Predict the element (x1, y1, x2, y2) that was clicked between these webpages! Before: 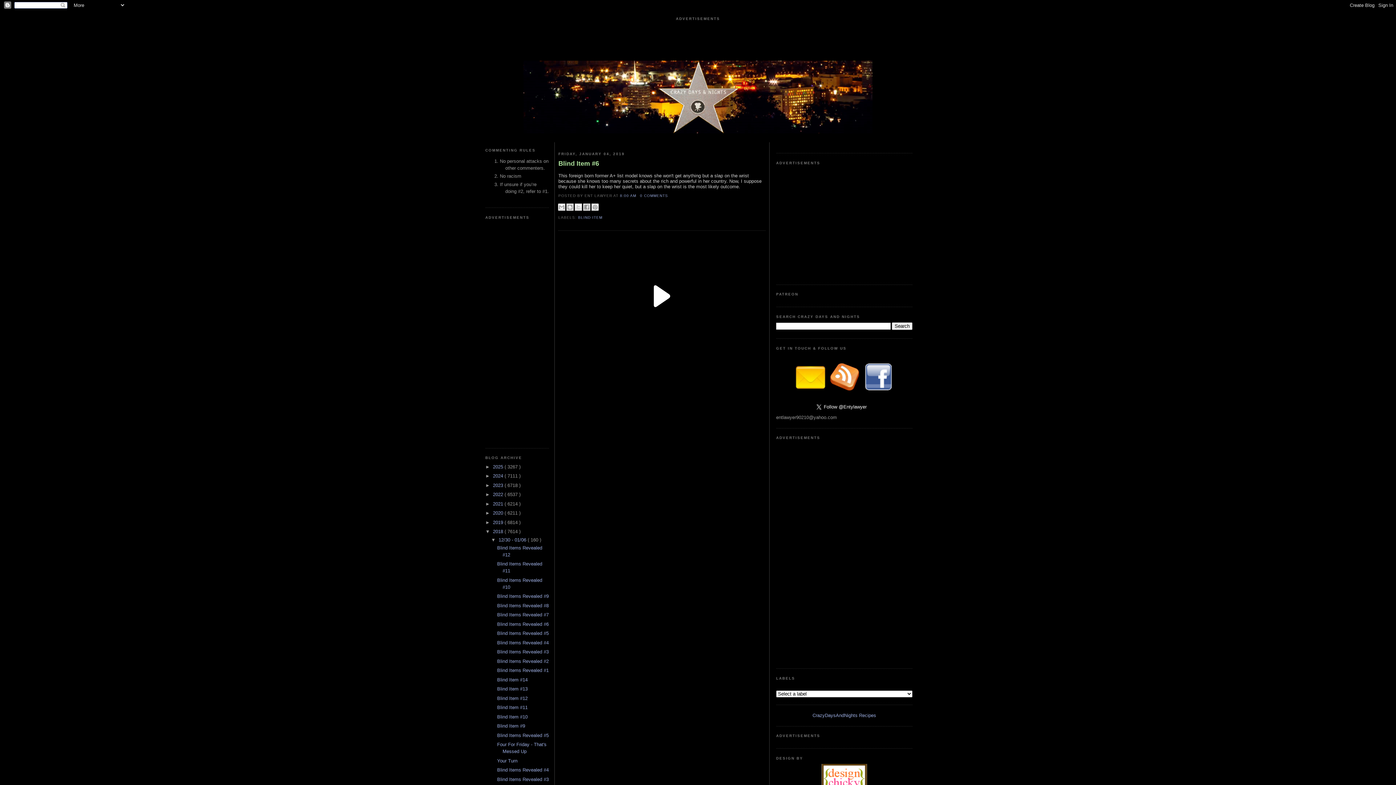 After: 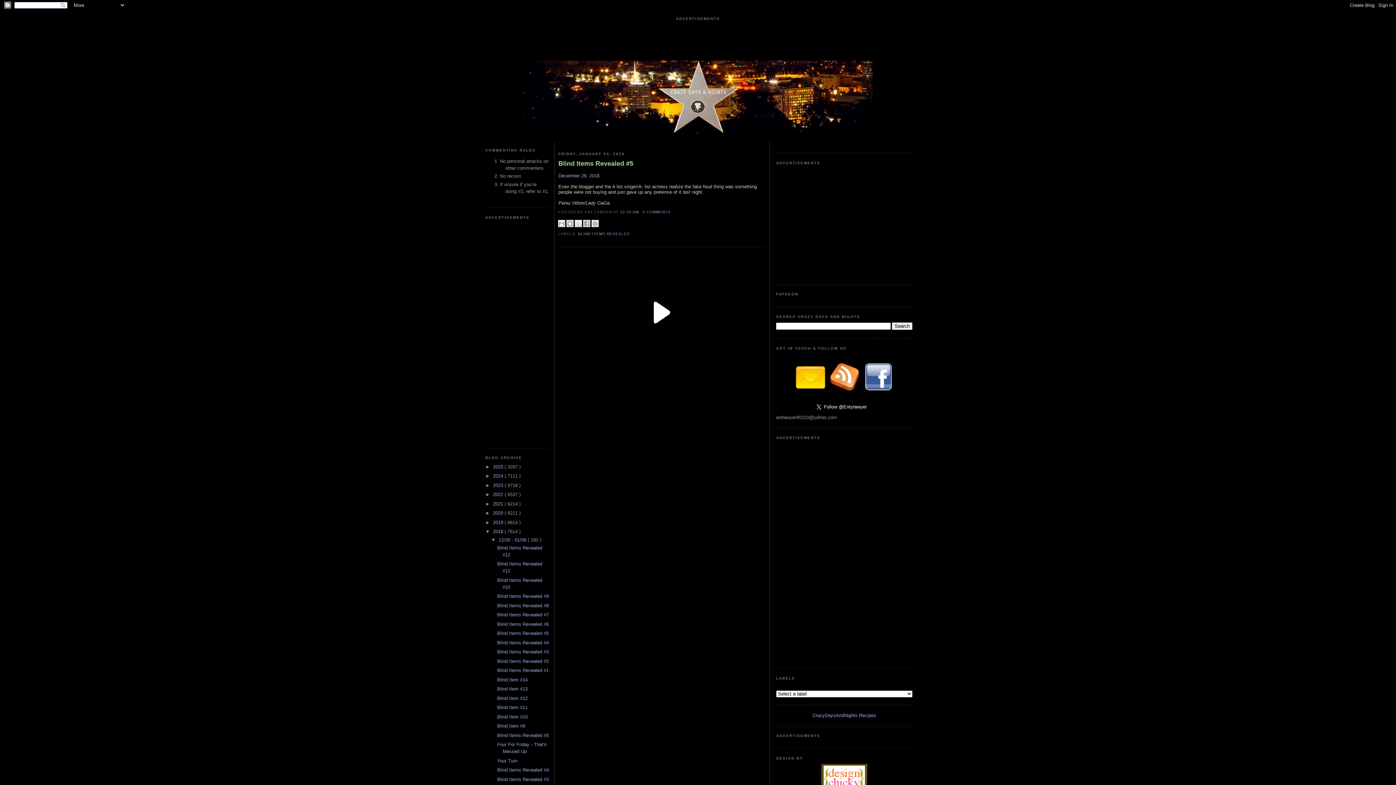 Action: label: Blind Items Revealed #5 bbox: (497, 733, 548, 738)